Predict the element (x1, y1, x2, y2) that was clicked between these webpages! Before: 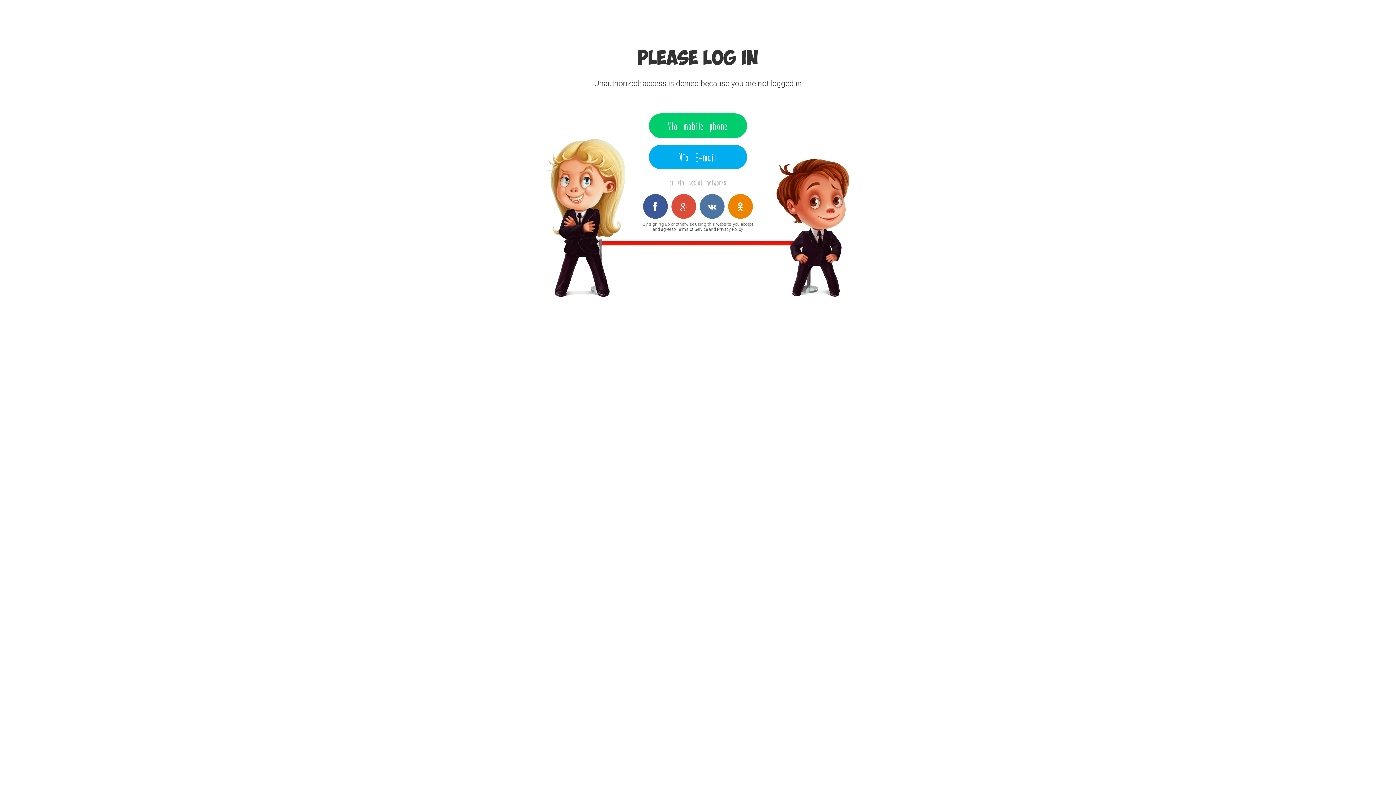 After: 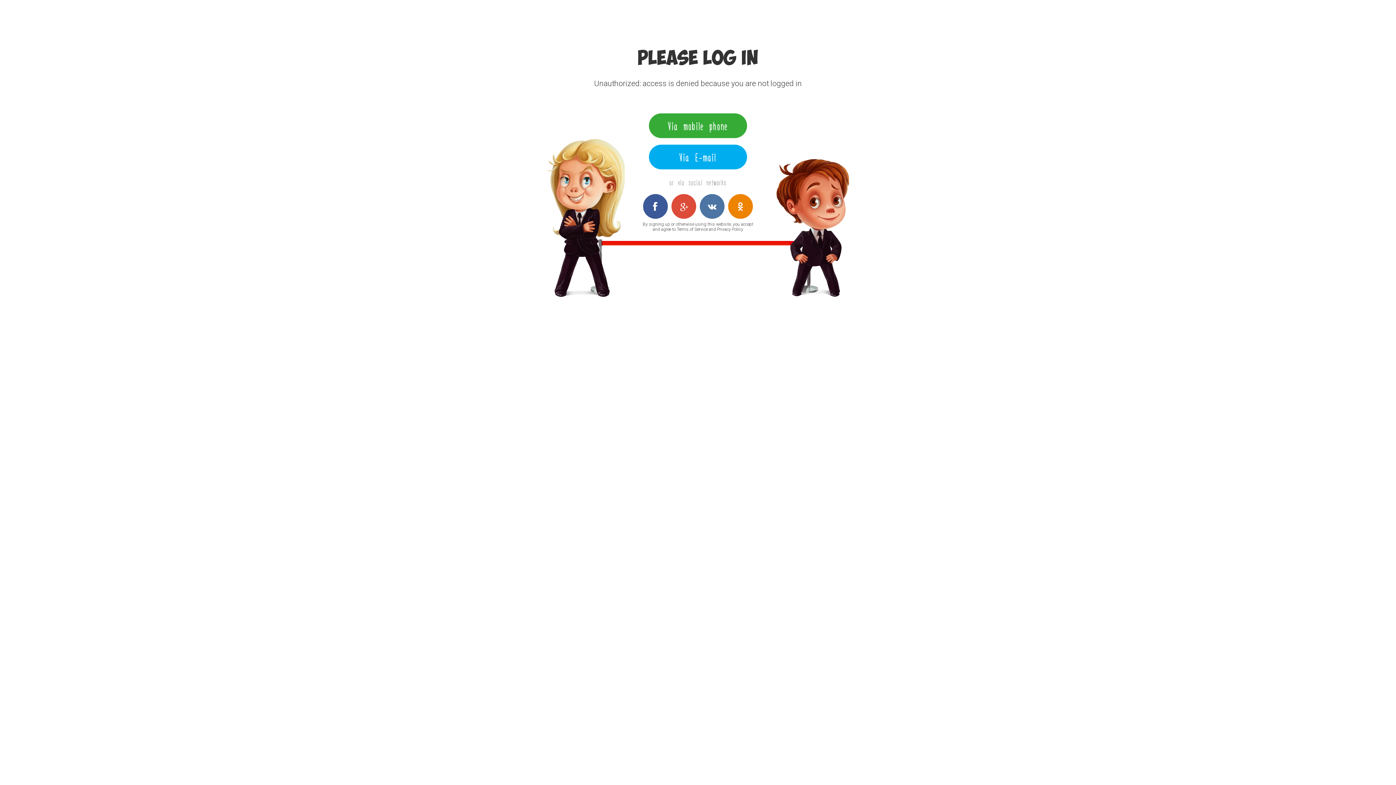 Action: bbox: (649, 113, 747, 138) label: Via mobile phone